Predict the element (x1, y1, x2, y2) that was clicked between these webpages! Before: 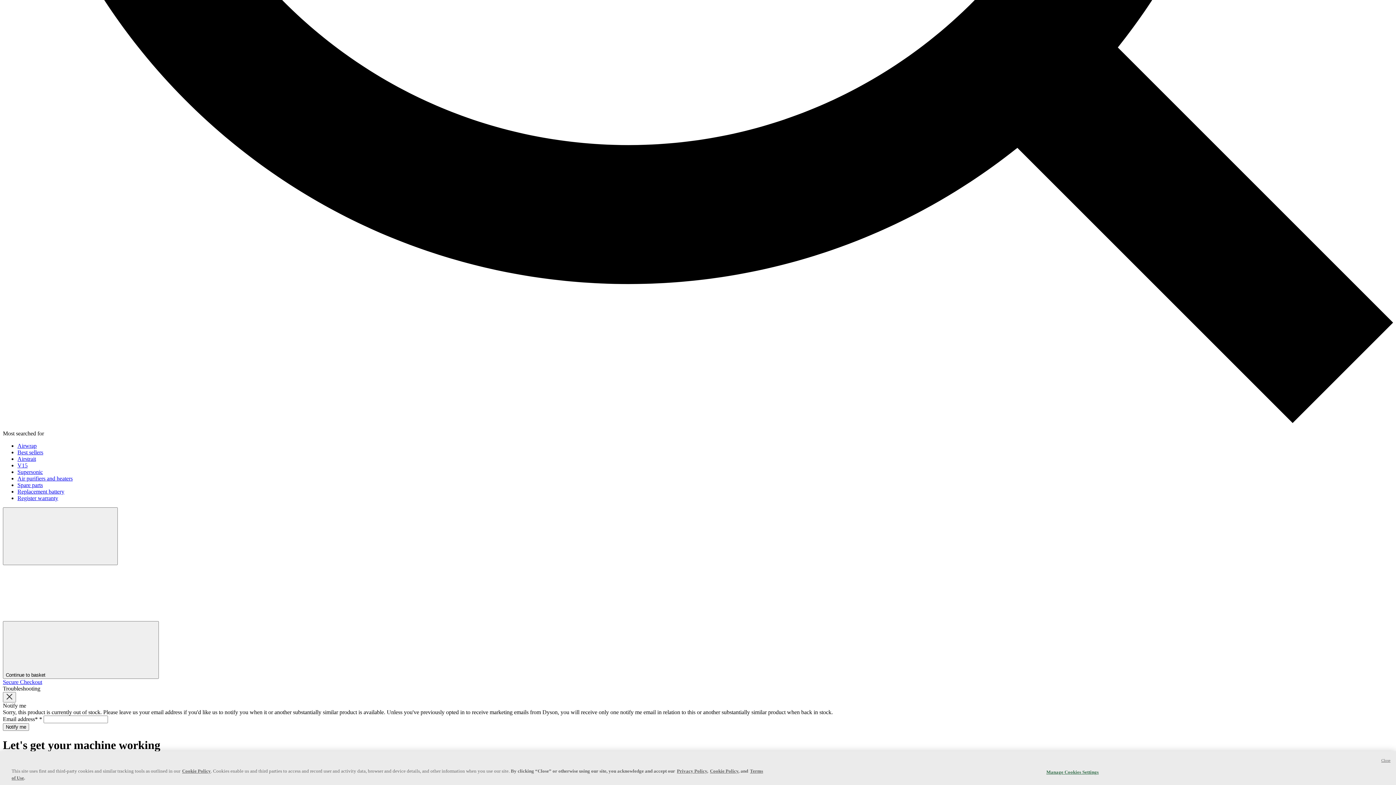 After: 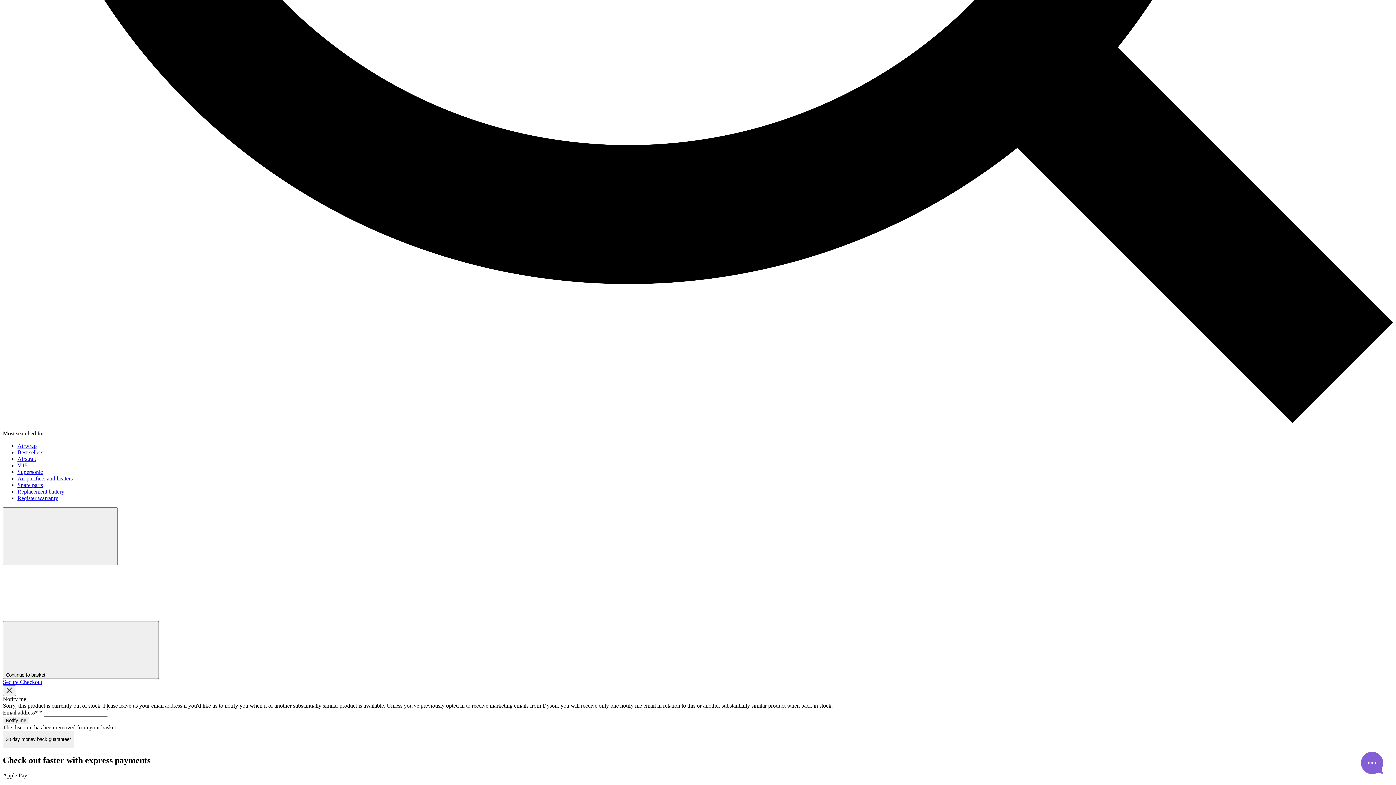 Action: label: Secure Checkout bbox: (2, 679, 42, 685)